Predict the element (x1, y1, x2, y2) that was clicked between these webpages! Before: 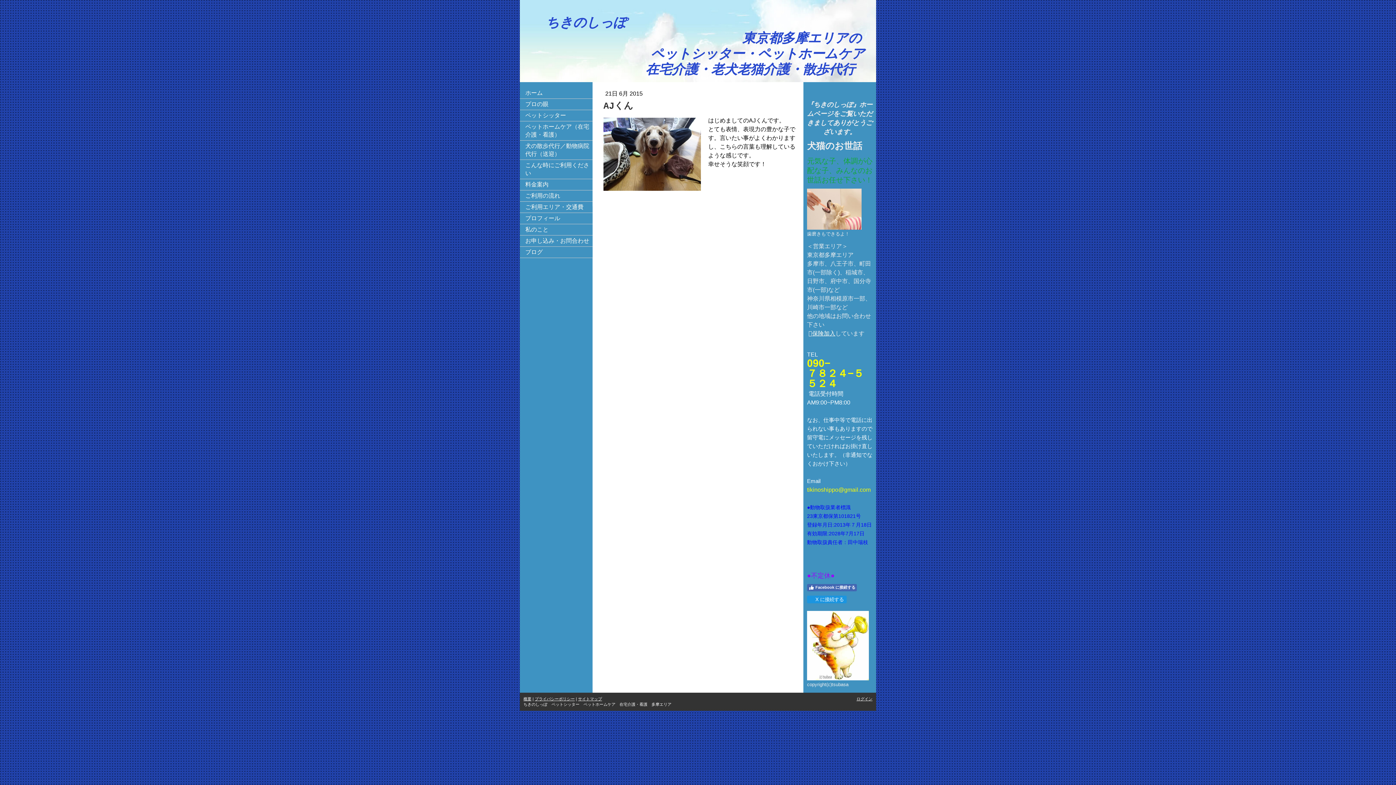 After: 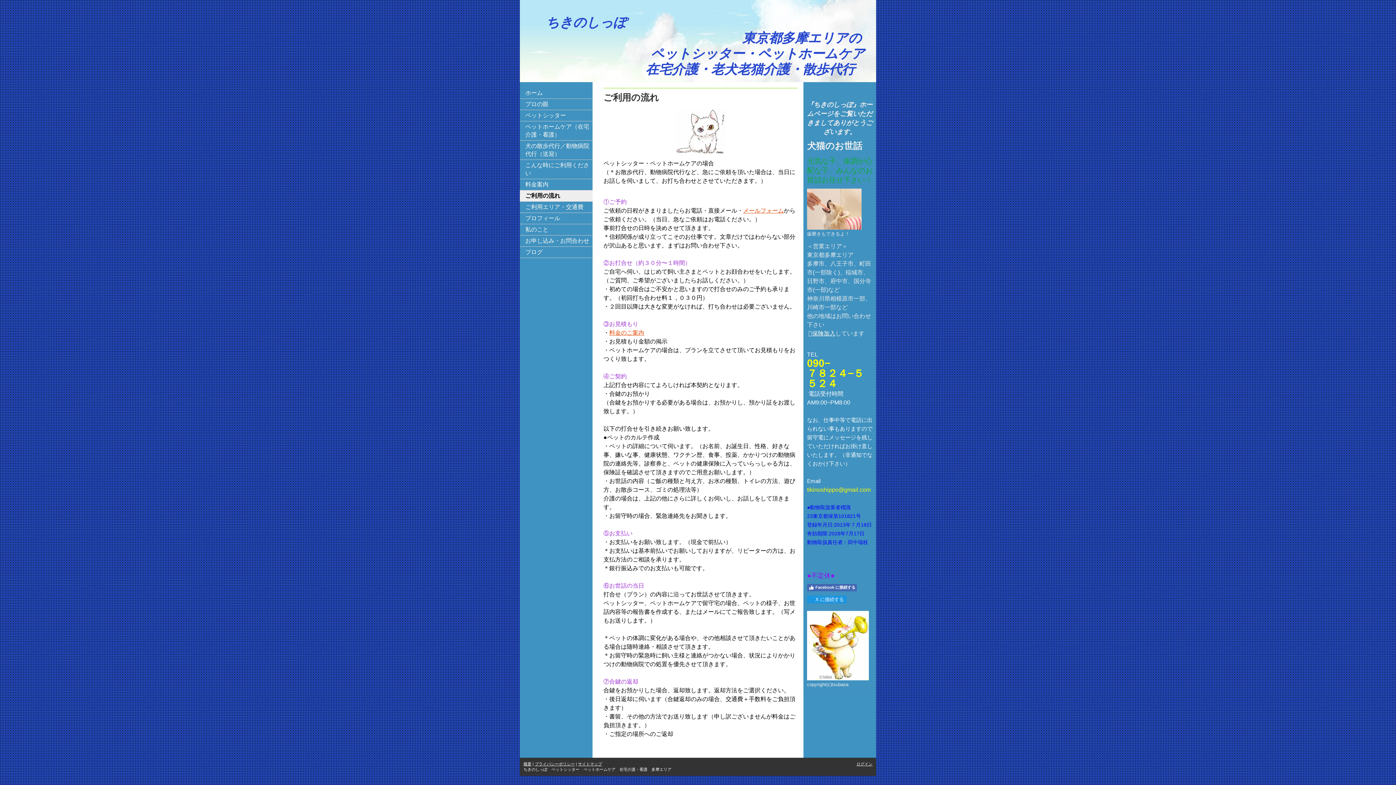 Action: label: ご利用の流れ bbox: (520, 190, 592, 201)